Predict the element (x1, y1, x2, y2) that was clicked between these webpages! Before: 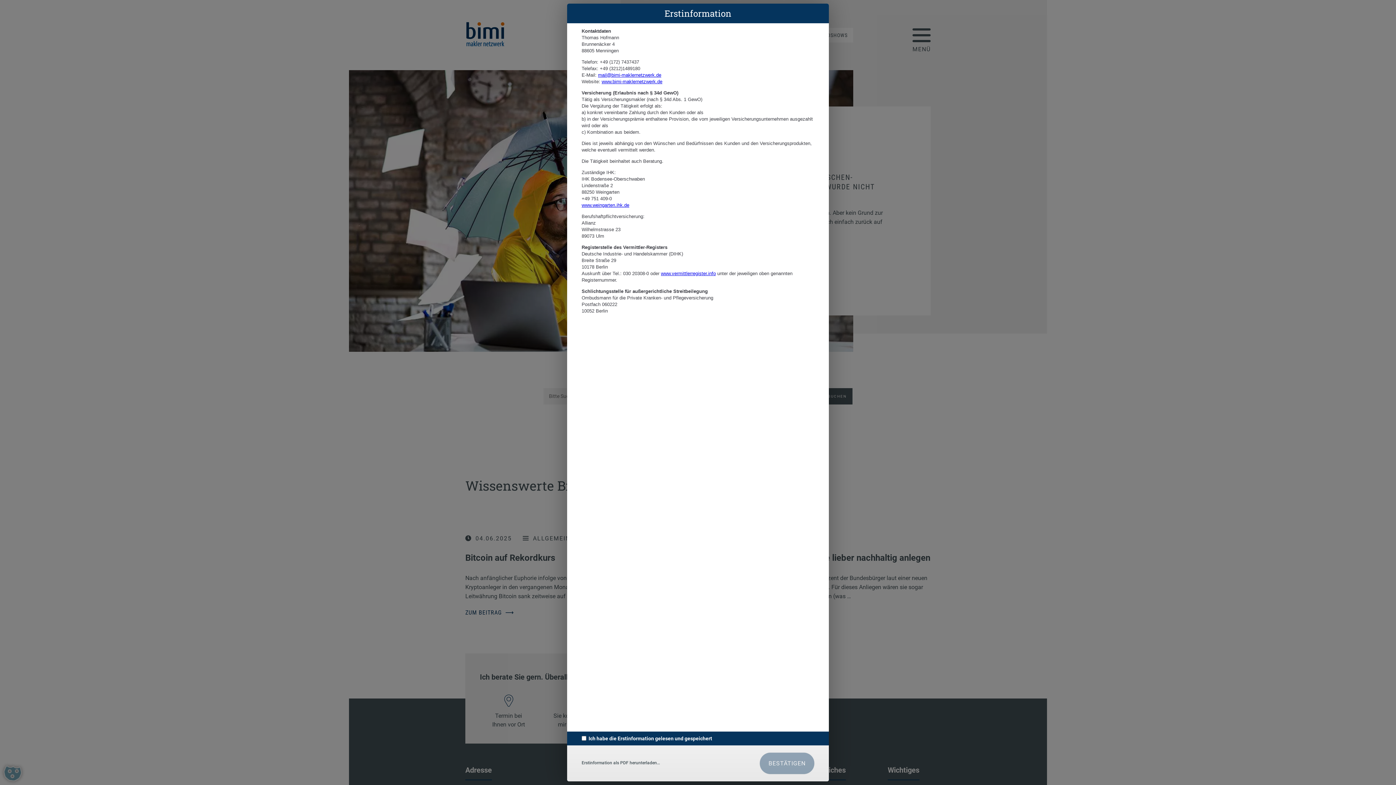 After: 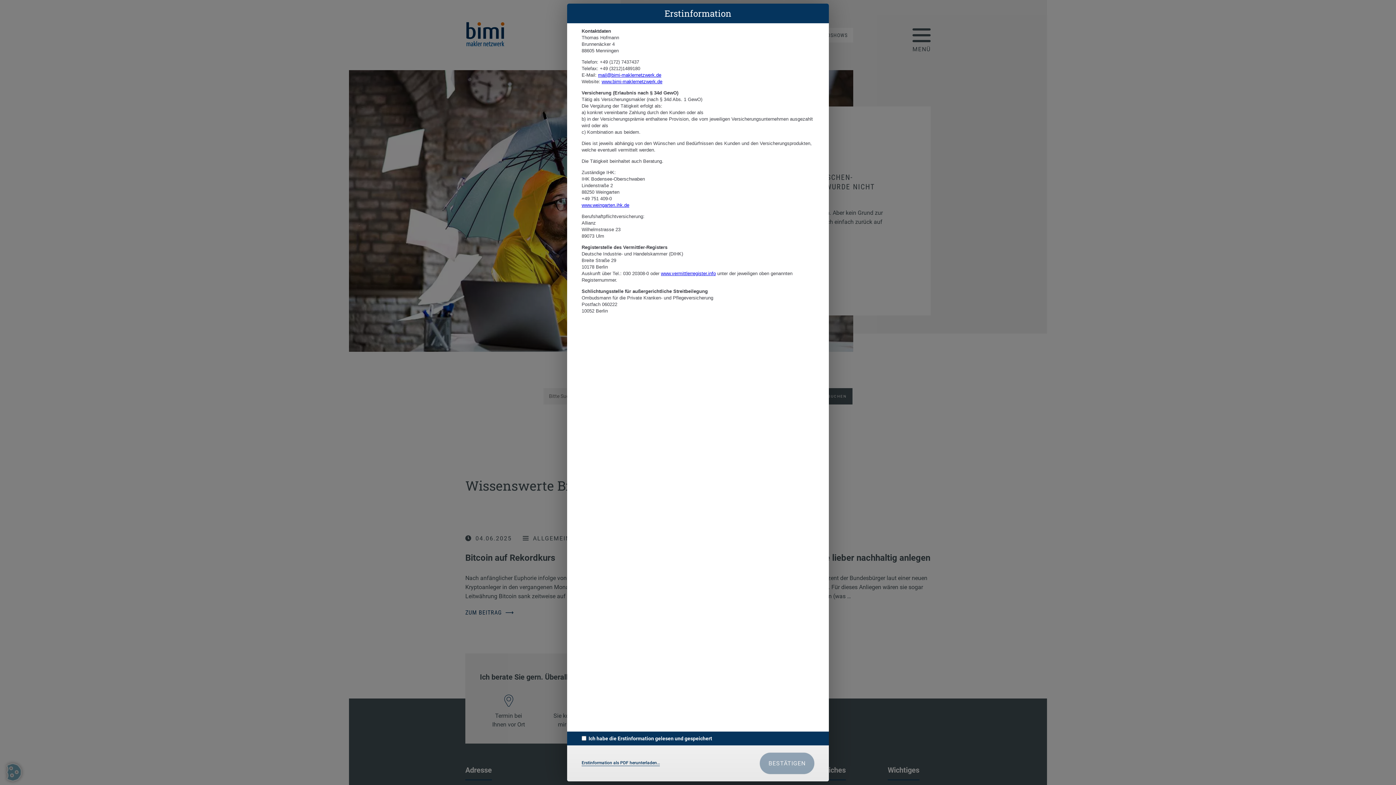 Action: bbox: (581, 761, 660, 766) label: Erstinformation als PDF herunterladen…